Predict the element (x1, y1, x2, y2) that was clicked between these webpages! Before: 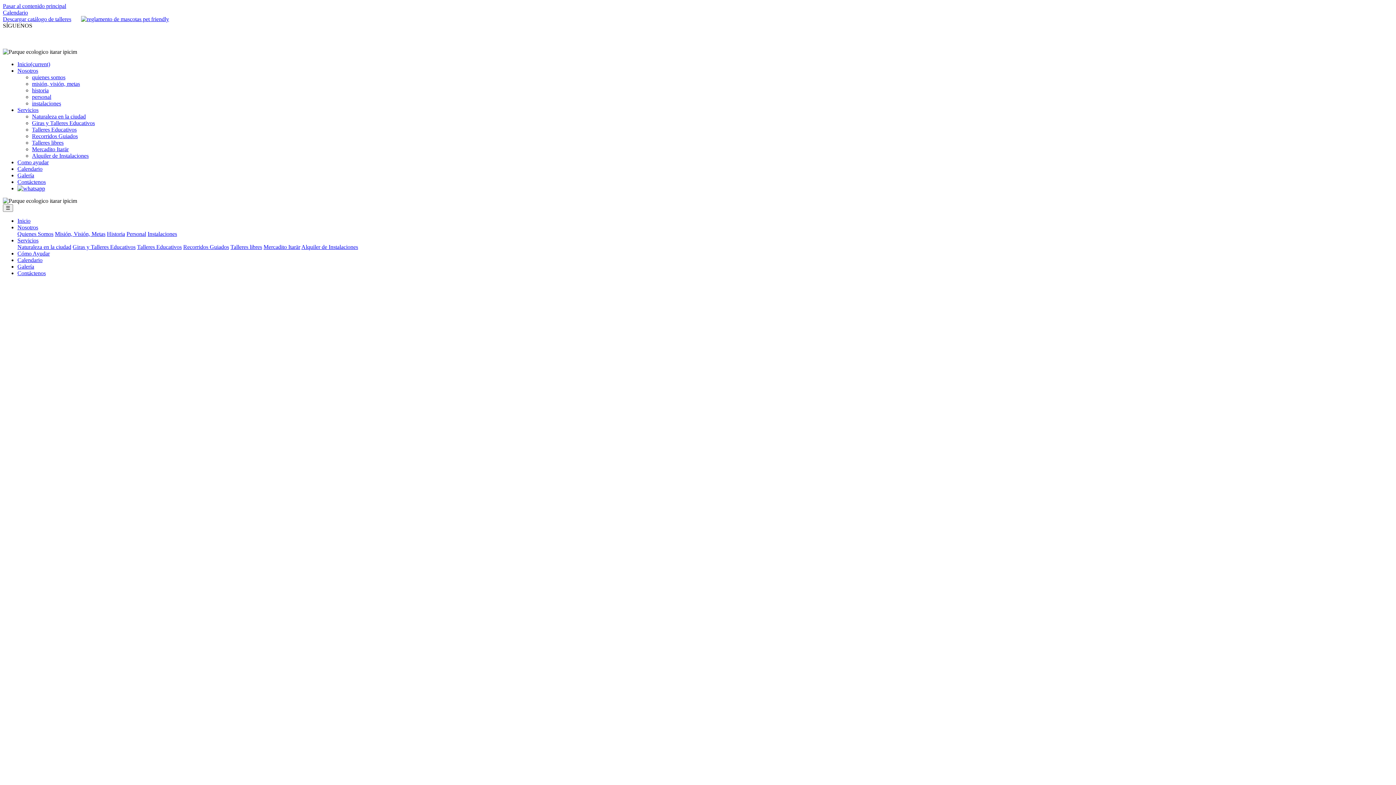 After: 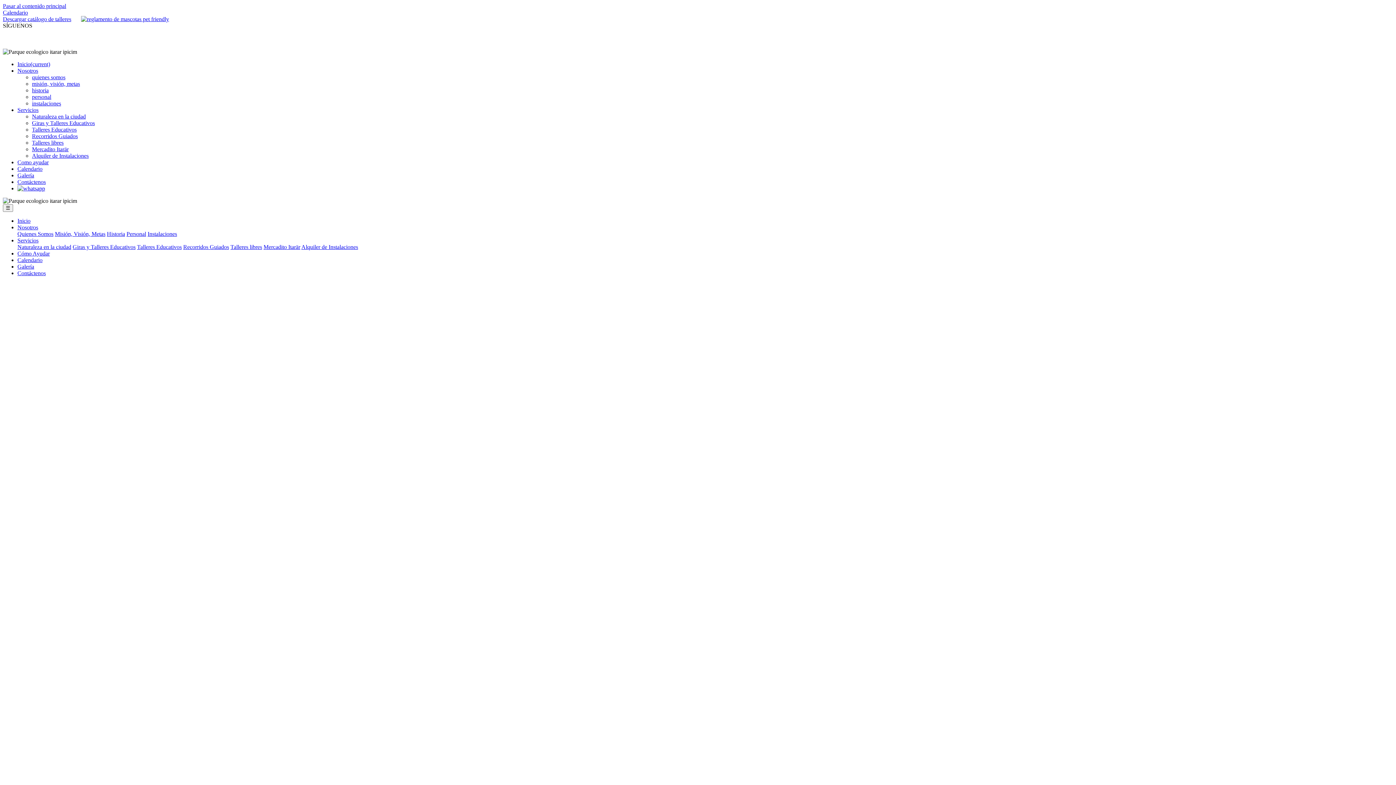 Action: label: Recorridos Guiados bbox: (32, 133, 77, 139)